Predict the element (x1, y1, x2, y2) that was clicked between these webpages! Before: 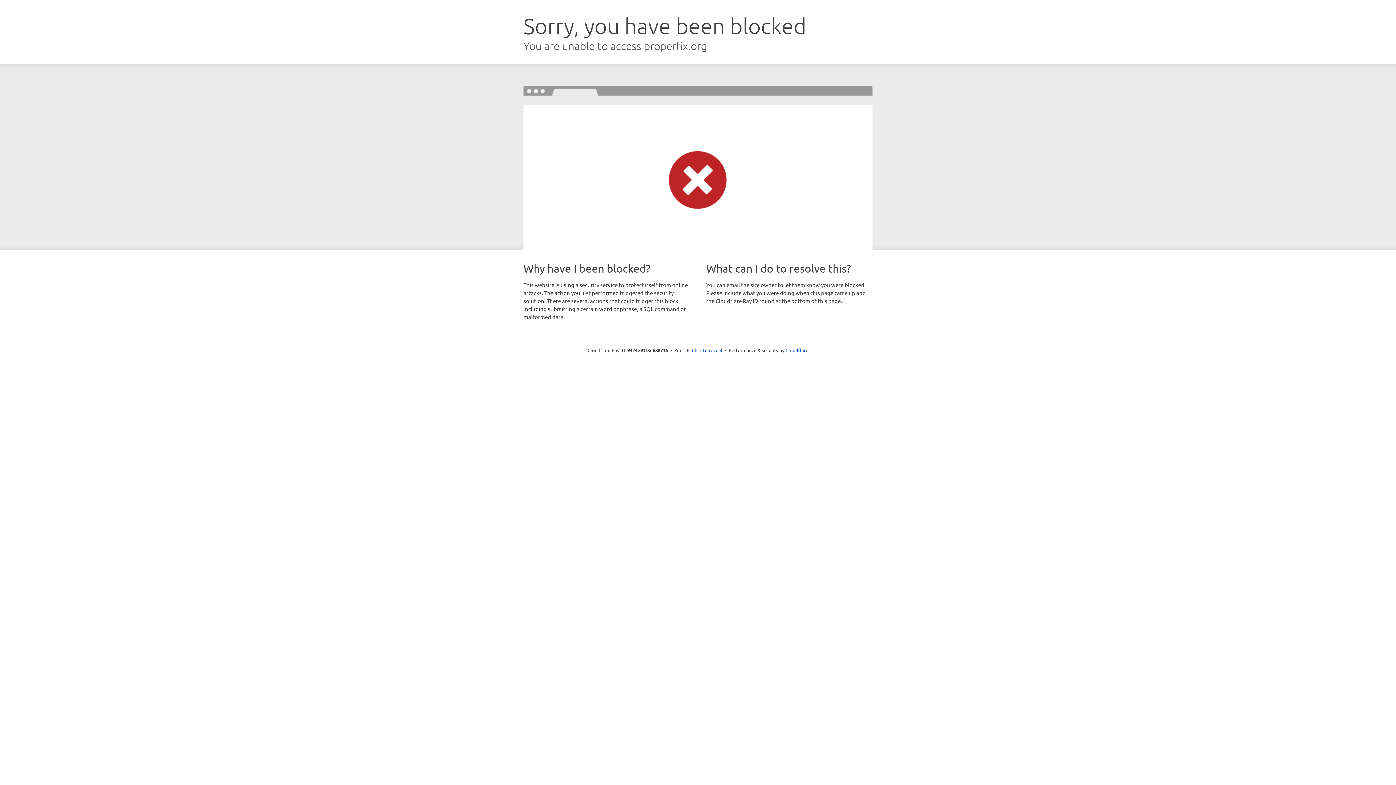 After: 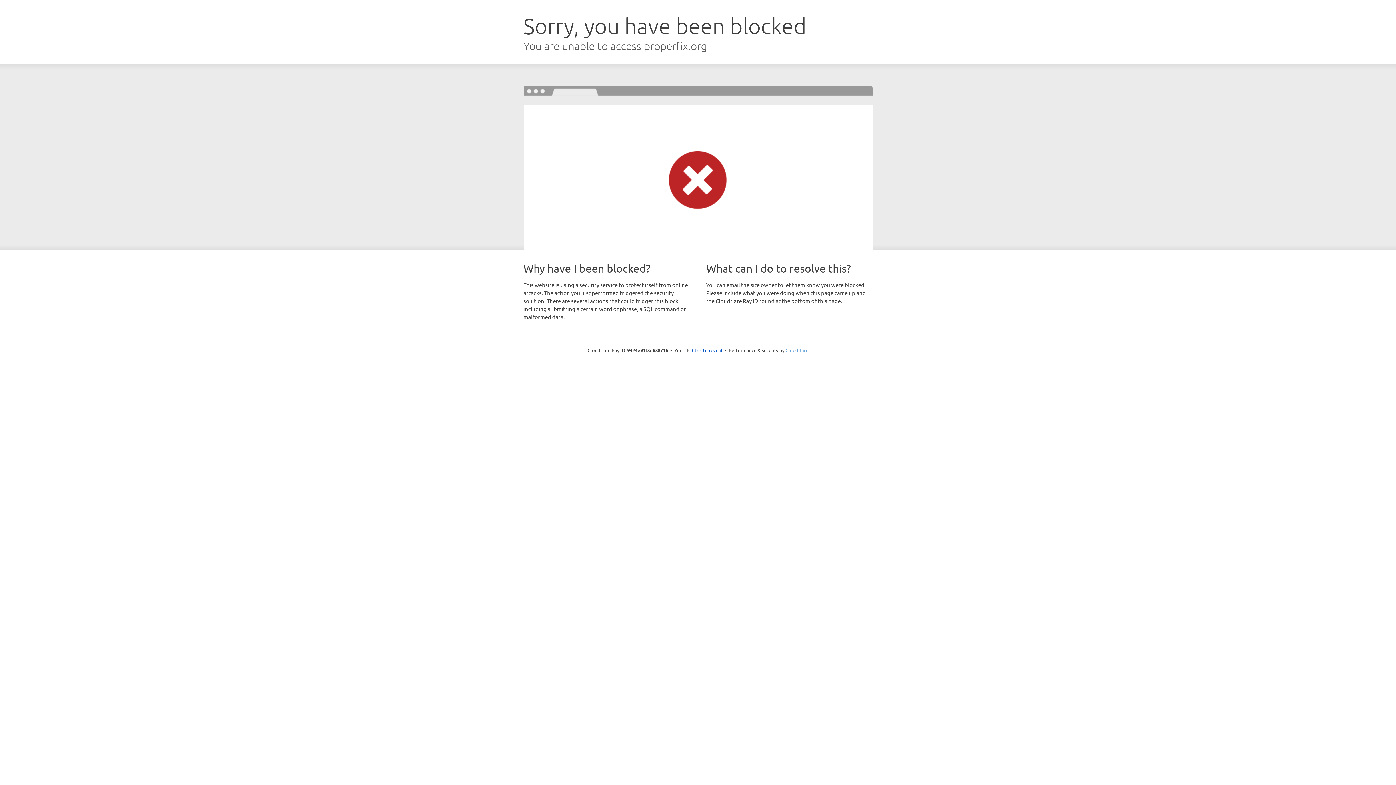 Action: bbox: (785, 347, 808, 353) label: Cloudflare